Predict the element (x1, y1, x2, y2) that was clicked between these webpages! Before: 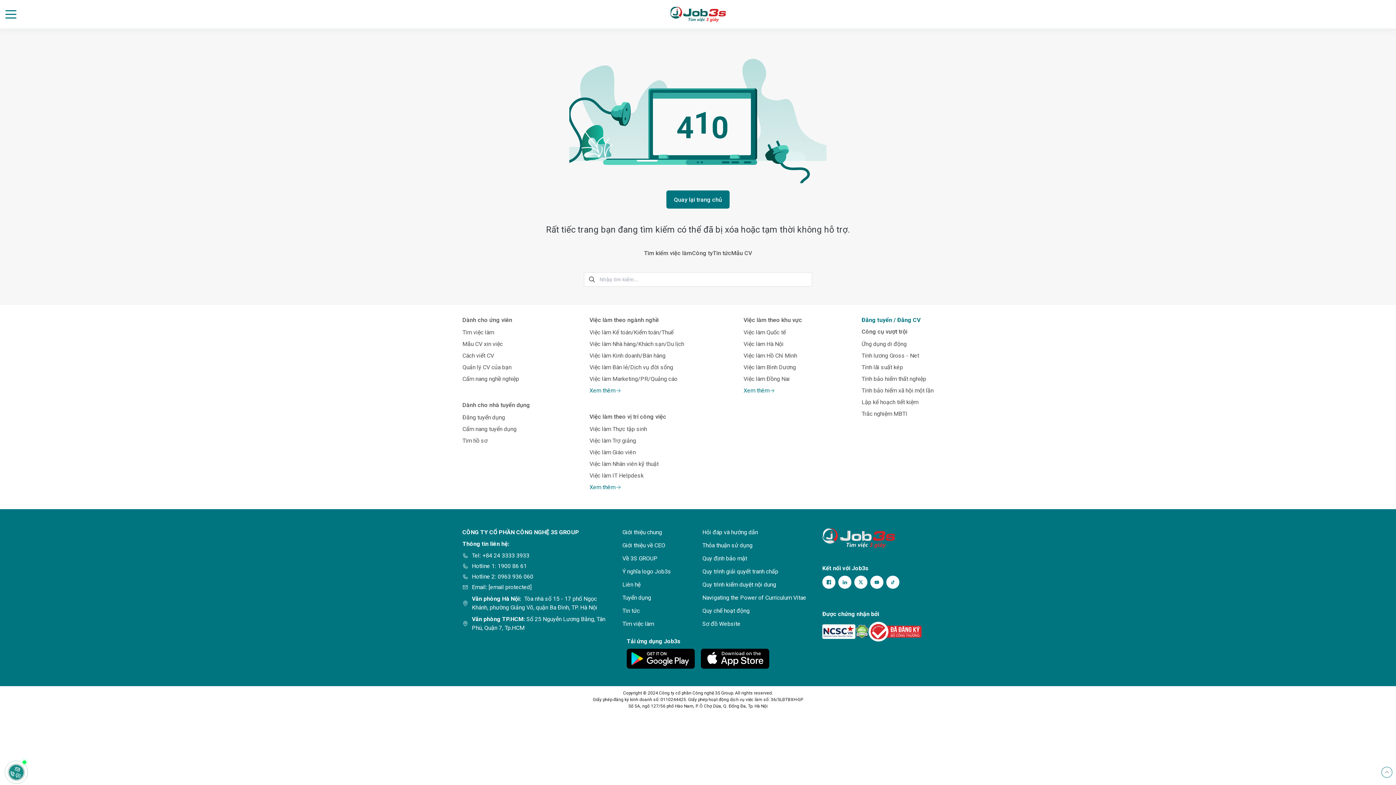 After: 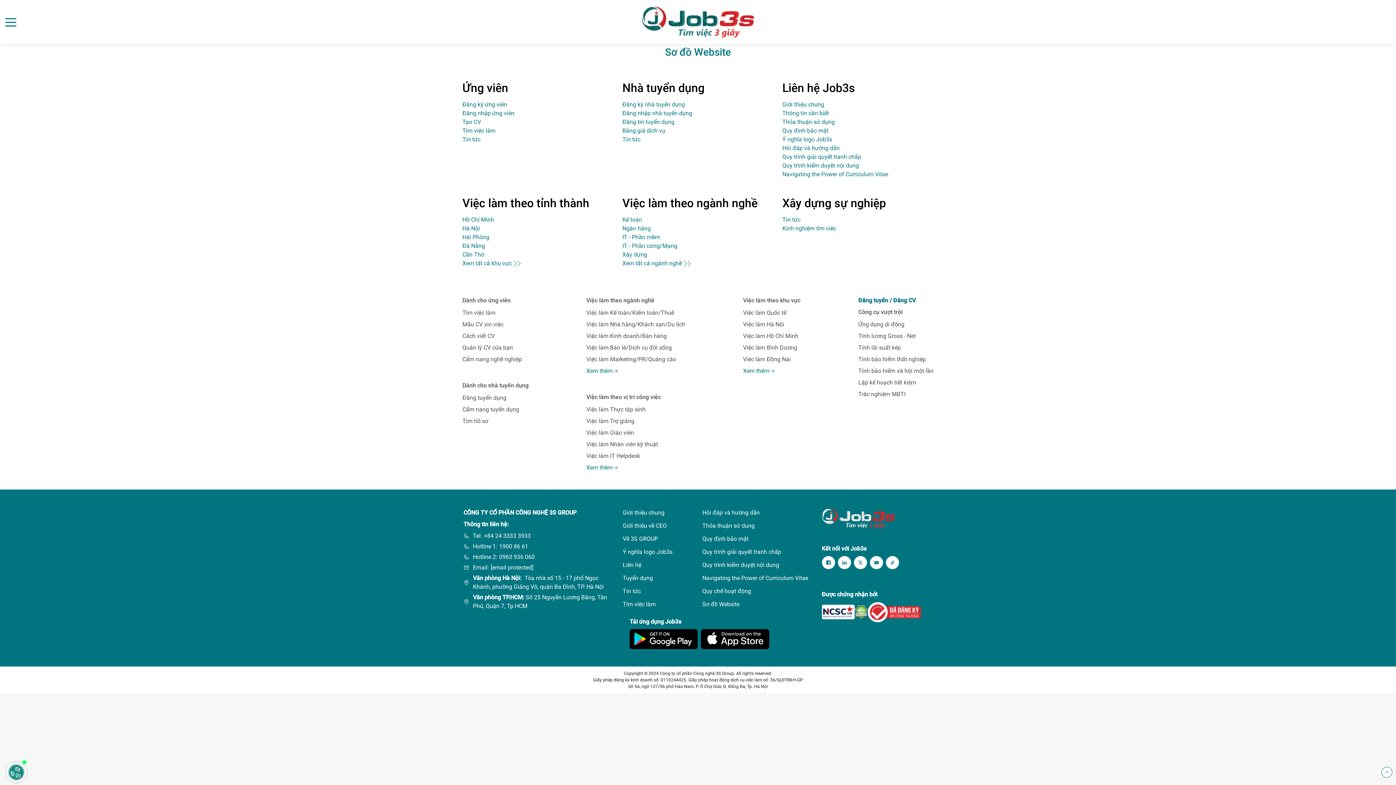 Action: bbox: (702, 620, 740, 627) label: Sơ đồ Website